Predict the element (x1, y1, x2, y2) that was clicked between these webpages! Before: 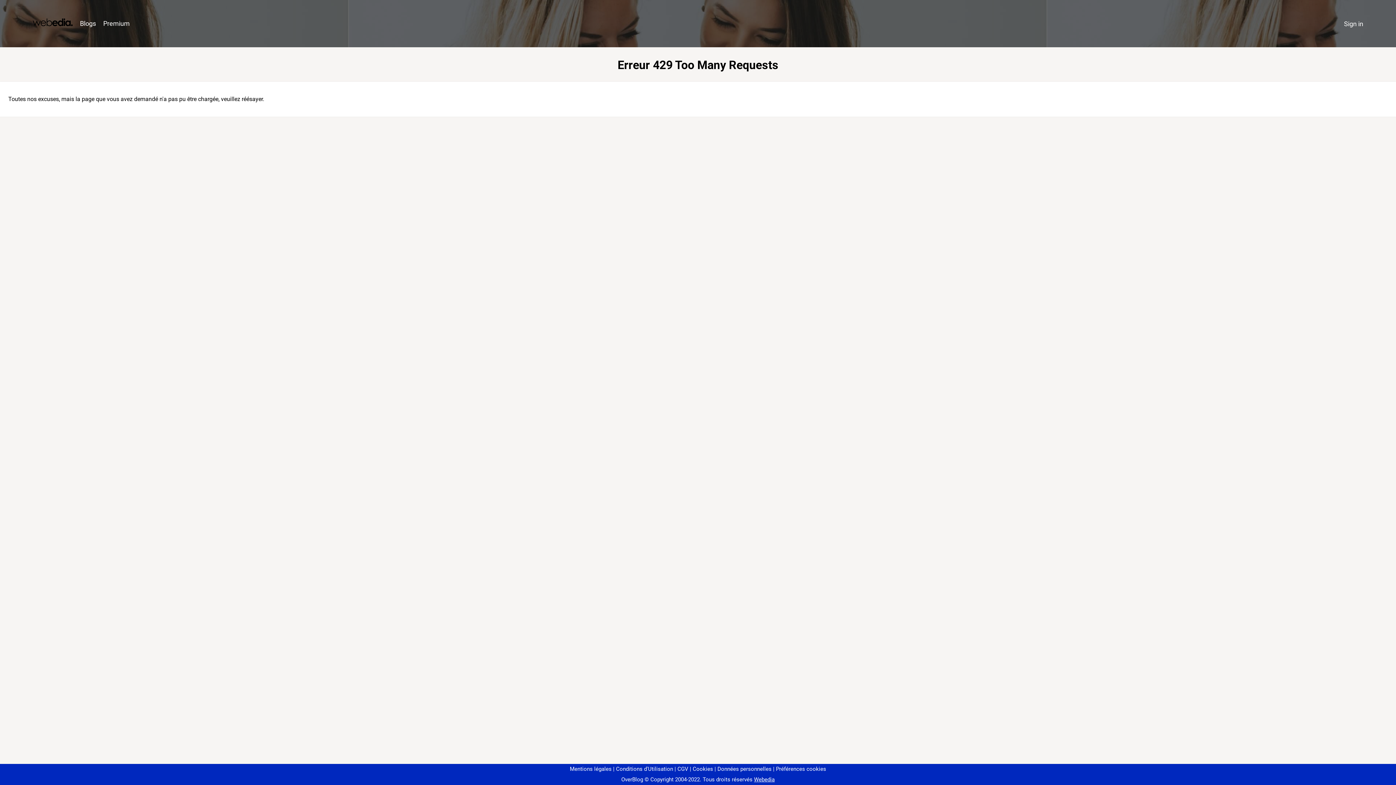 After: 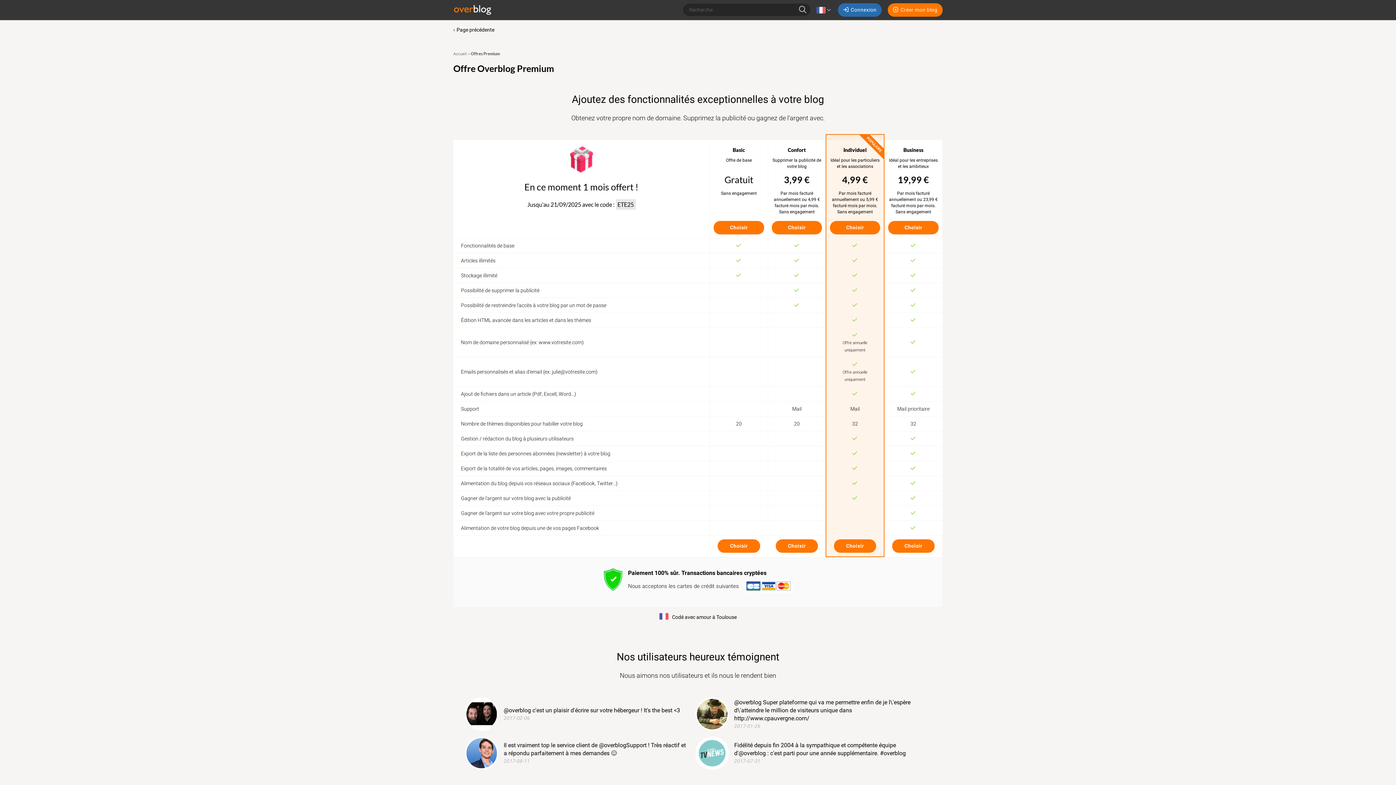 Action: label: Premium bbox: (99, 16, 133, 31)